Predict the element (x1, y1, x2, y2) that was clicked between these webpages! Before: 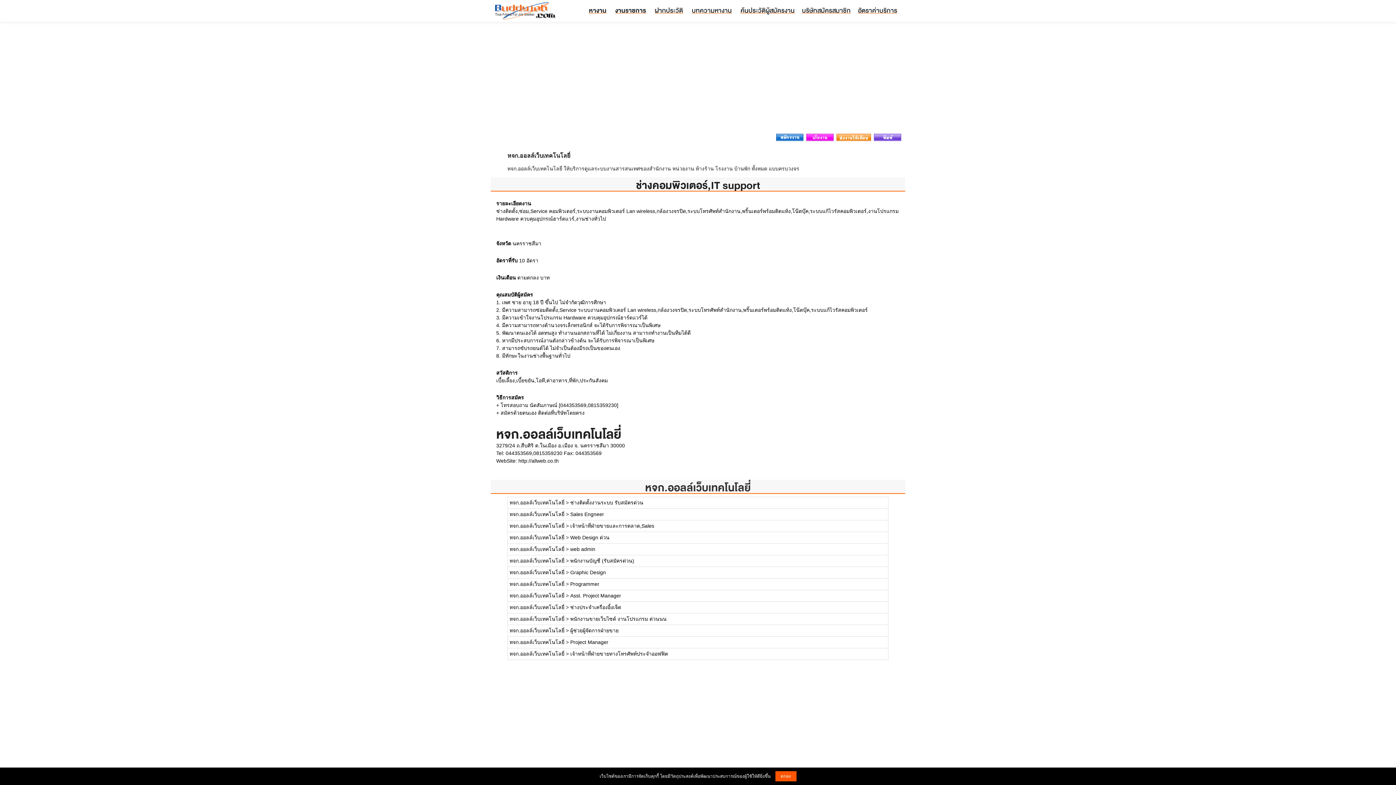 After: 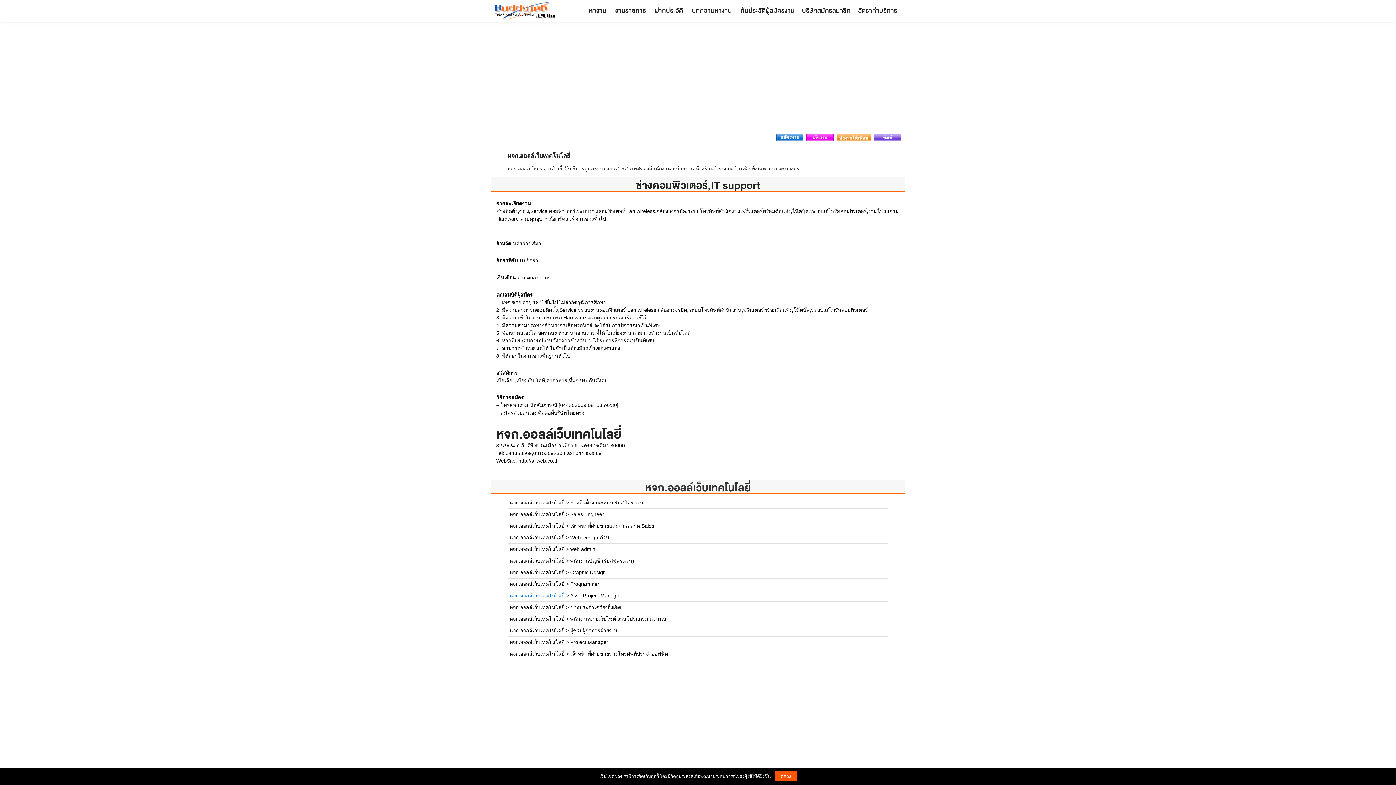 Action: label: หจก.ออลล์เว็บเทคโนโลยี่ bbox: (509, 593, 564, 598)